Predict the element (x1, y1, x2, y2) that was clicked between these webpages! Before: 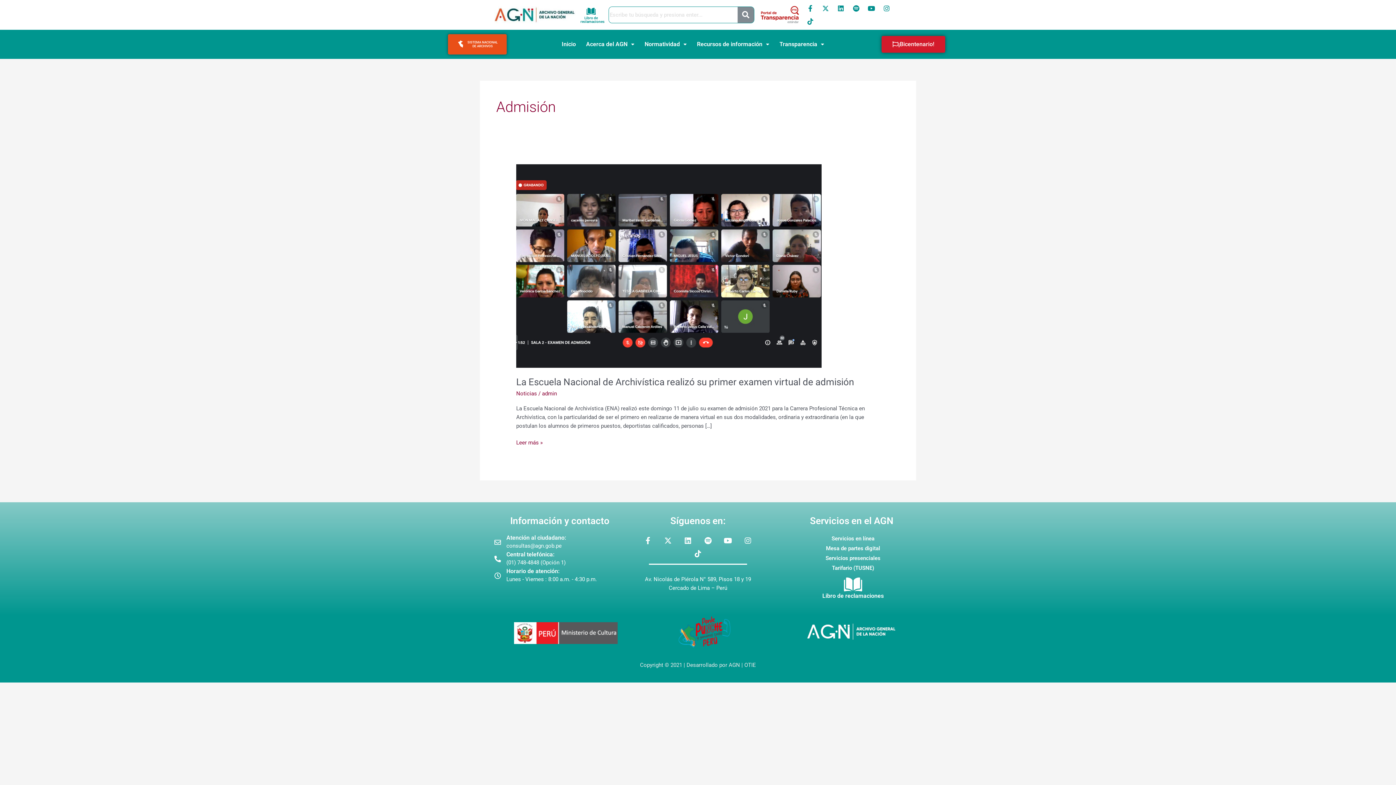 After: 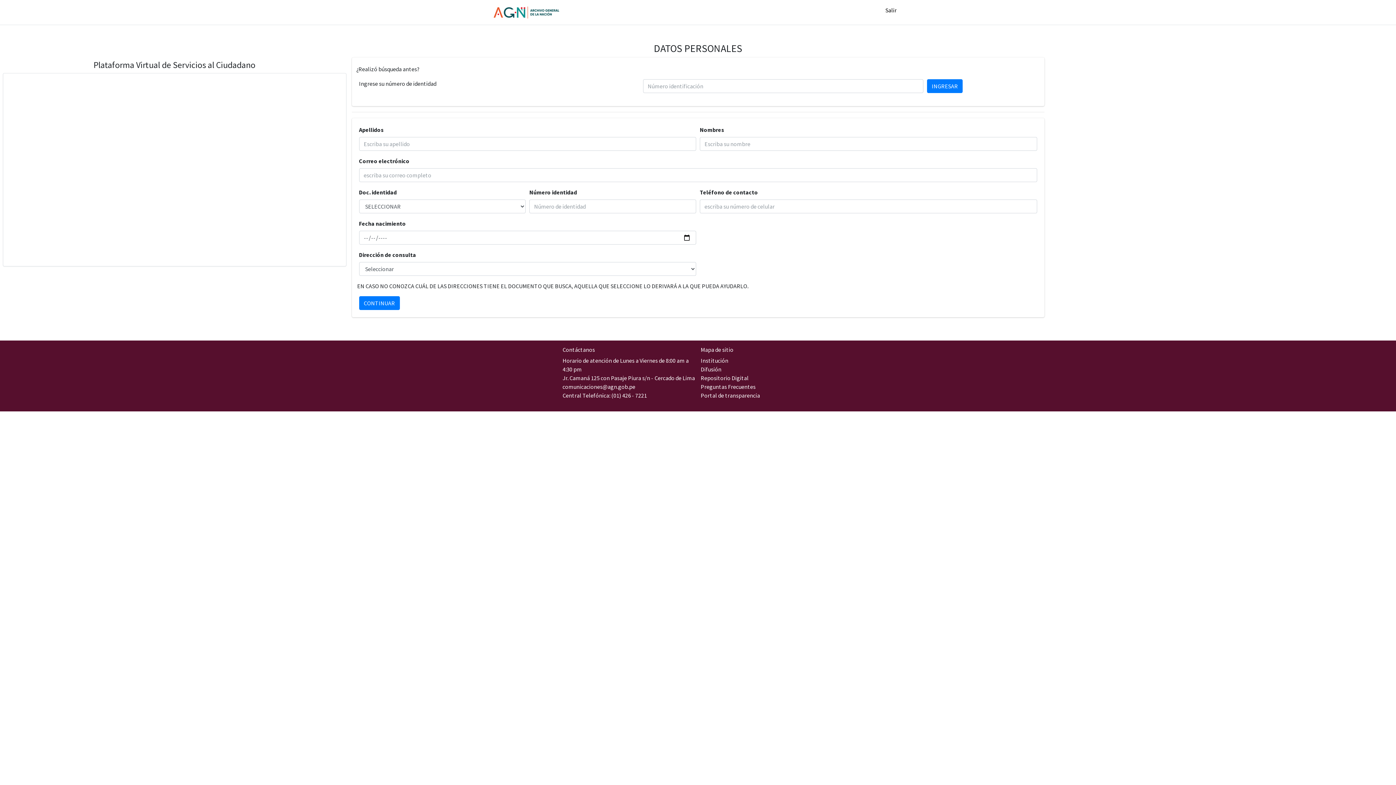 Action: bbox: (804, 534, 901, 543) label: Servicios en línea